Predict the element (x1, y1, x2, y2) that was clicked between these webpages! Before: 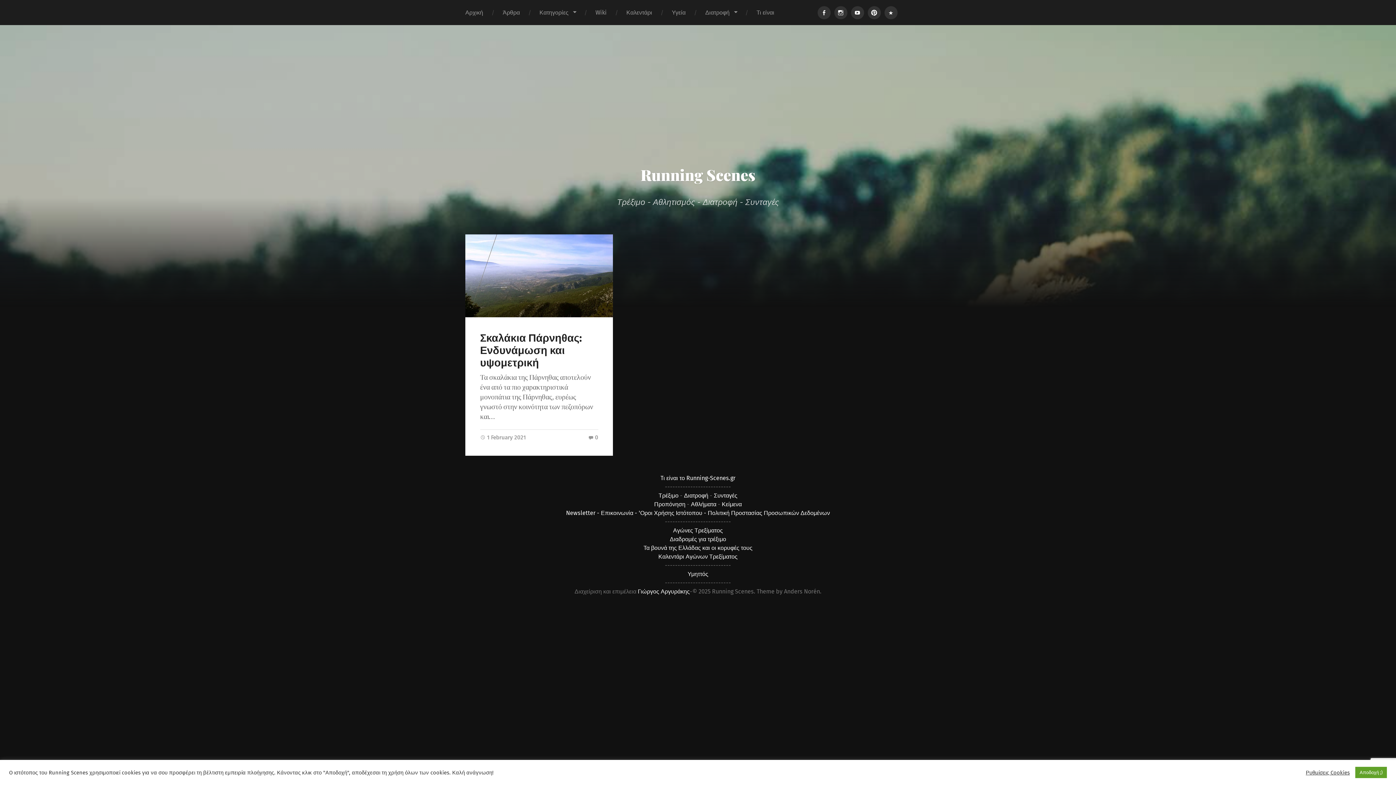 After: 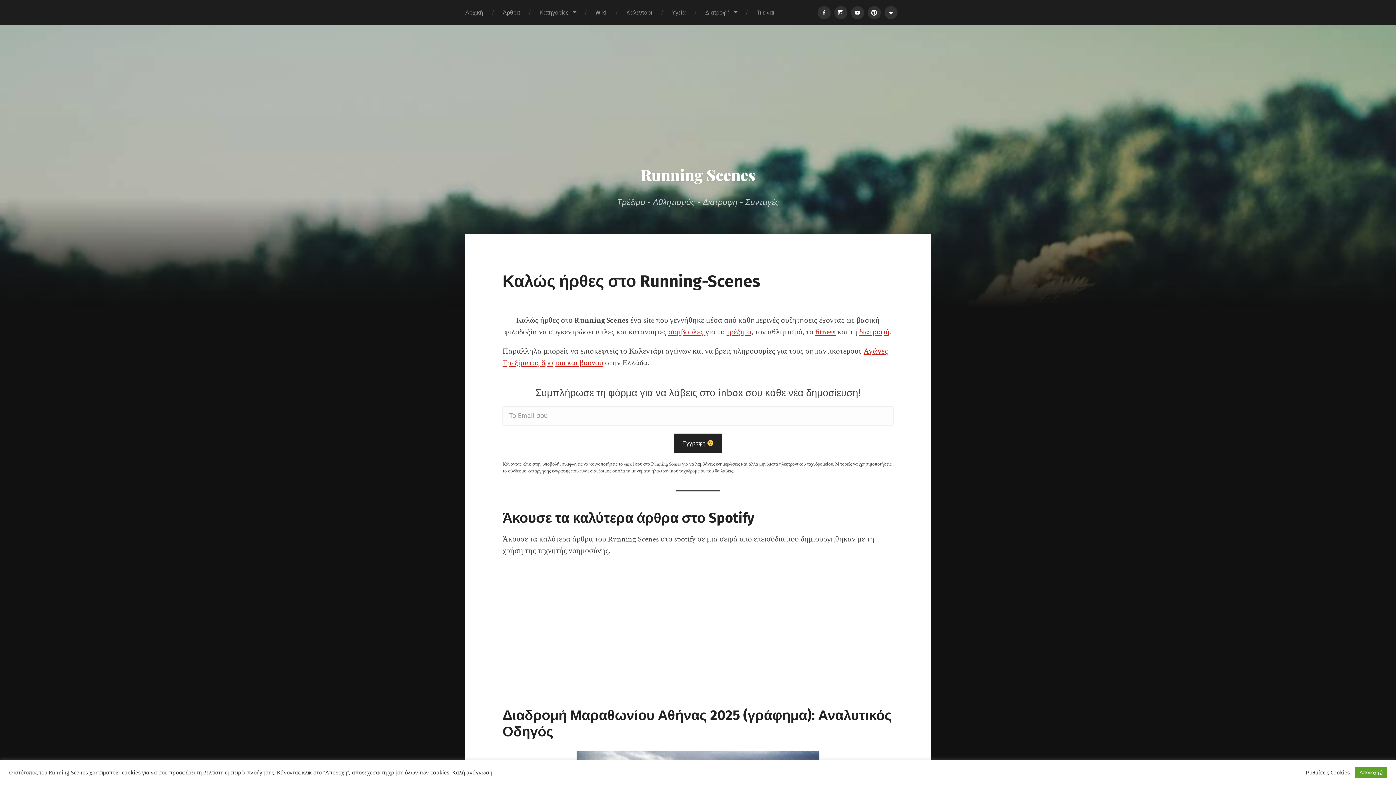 Action: label: Αρχική bbox: (455, 0, 493, 25)